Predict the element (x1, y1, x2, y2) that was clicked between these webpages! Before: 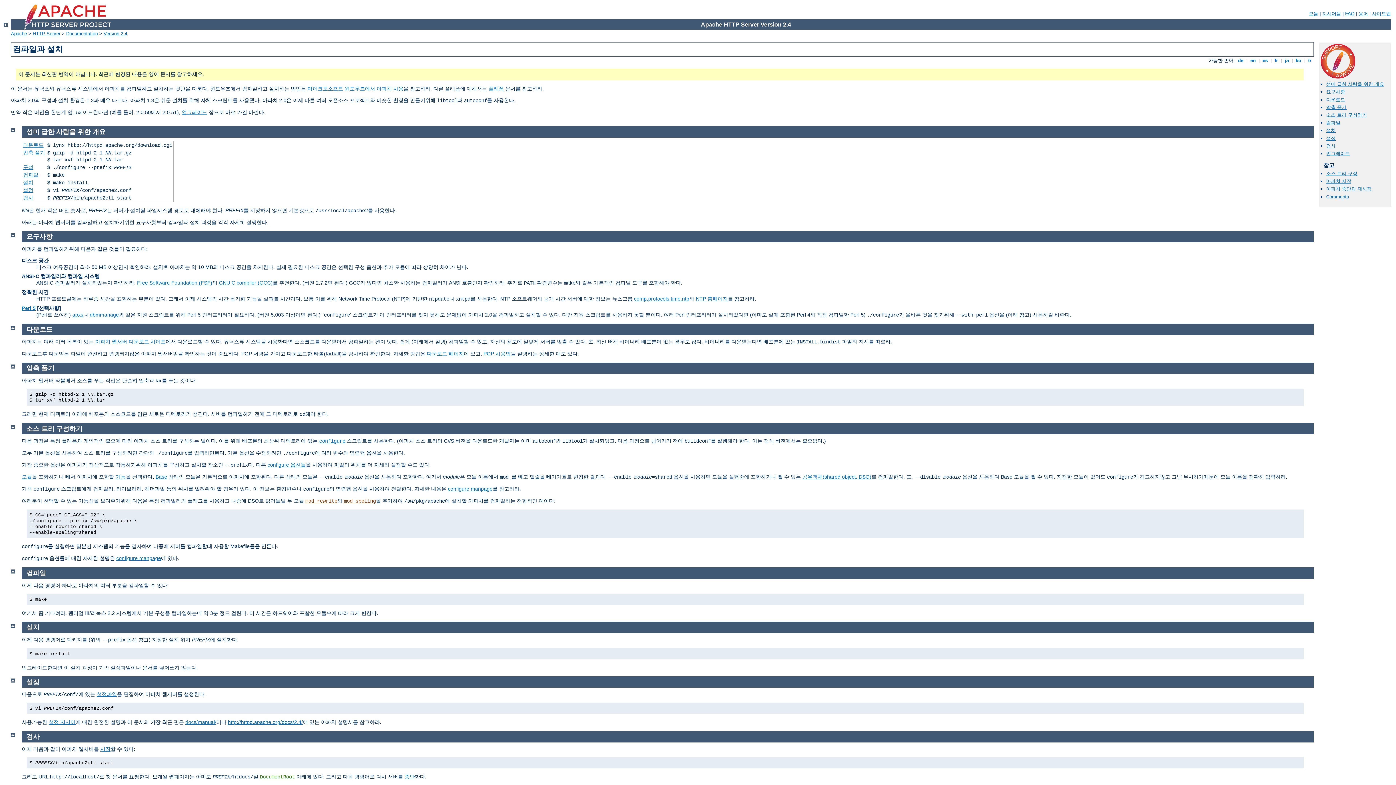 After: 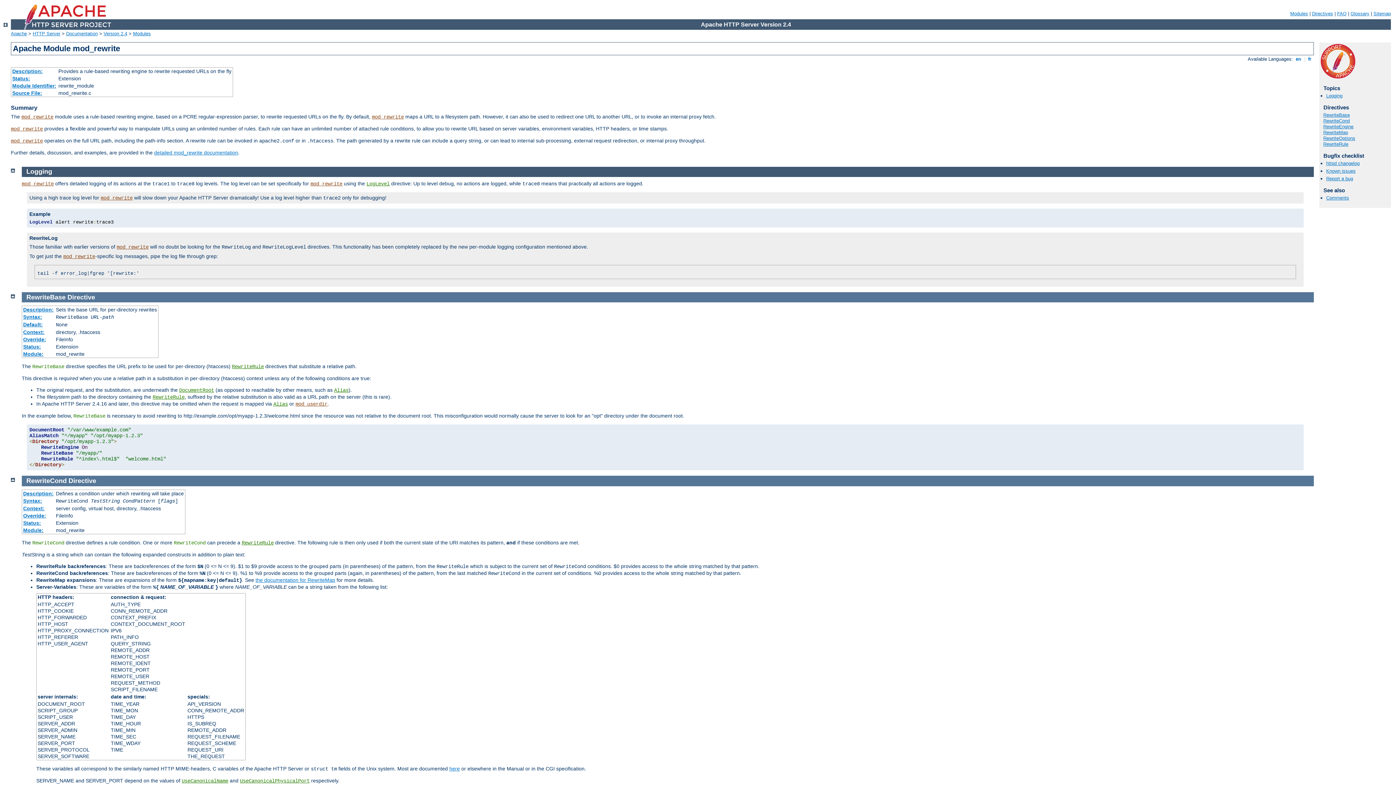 Action: bbox: (305, 498, 337, 504) label: mod_rewrite